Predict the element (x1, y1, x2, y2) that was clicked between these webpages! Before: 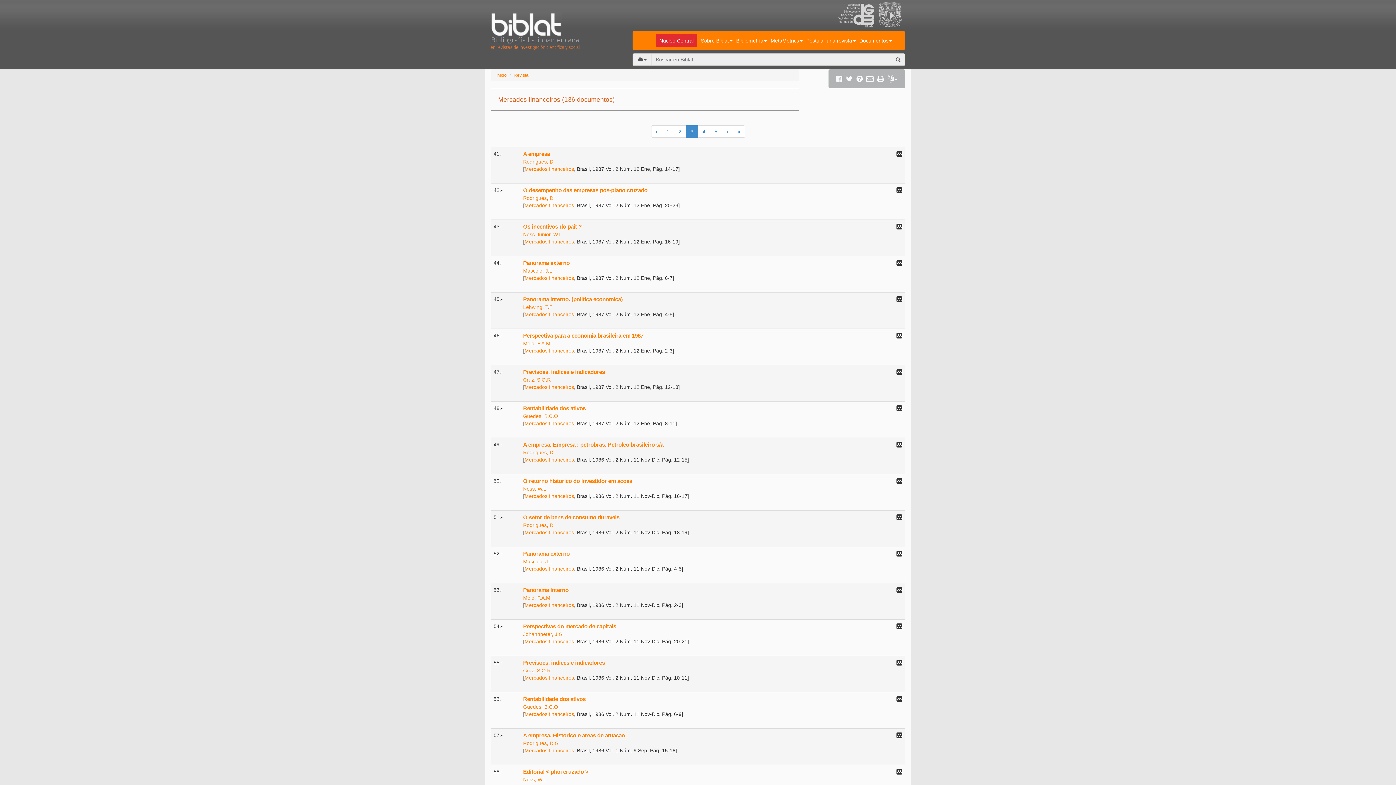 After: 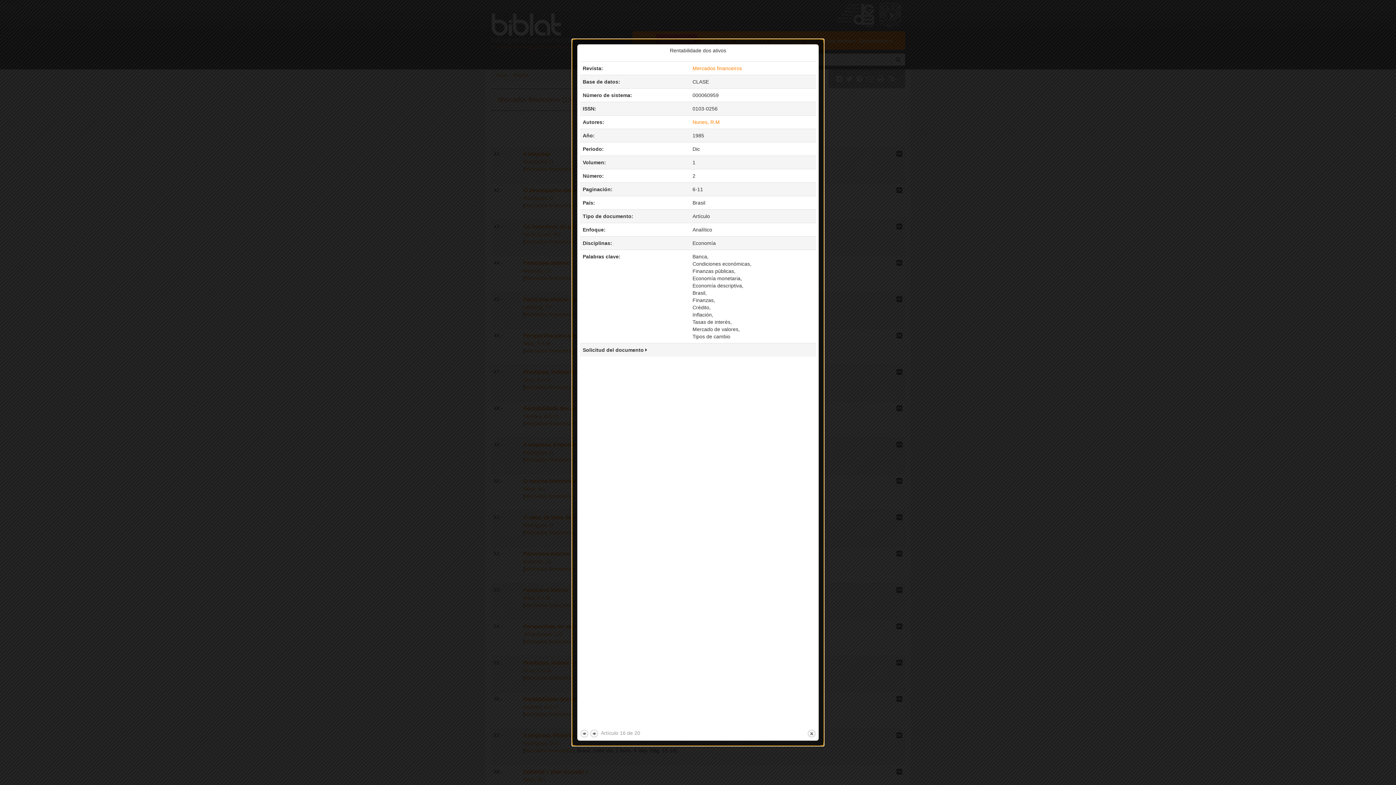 Action: bbox: (523, 696, 585, 702) label: Rentabilidade dos ativos